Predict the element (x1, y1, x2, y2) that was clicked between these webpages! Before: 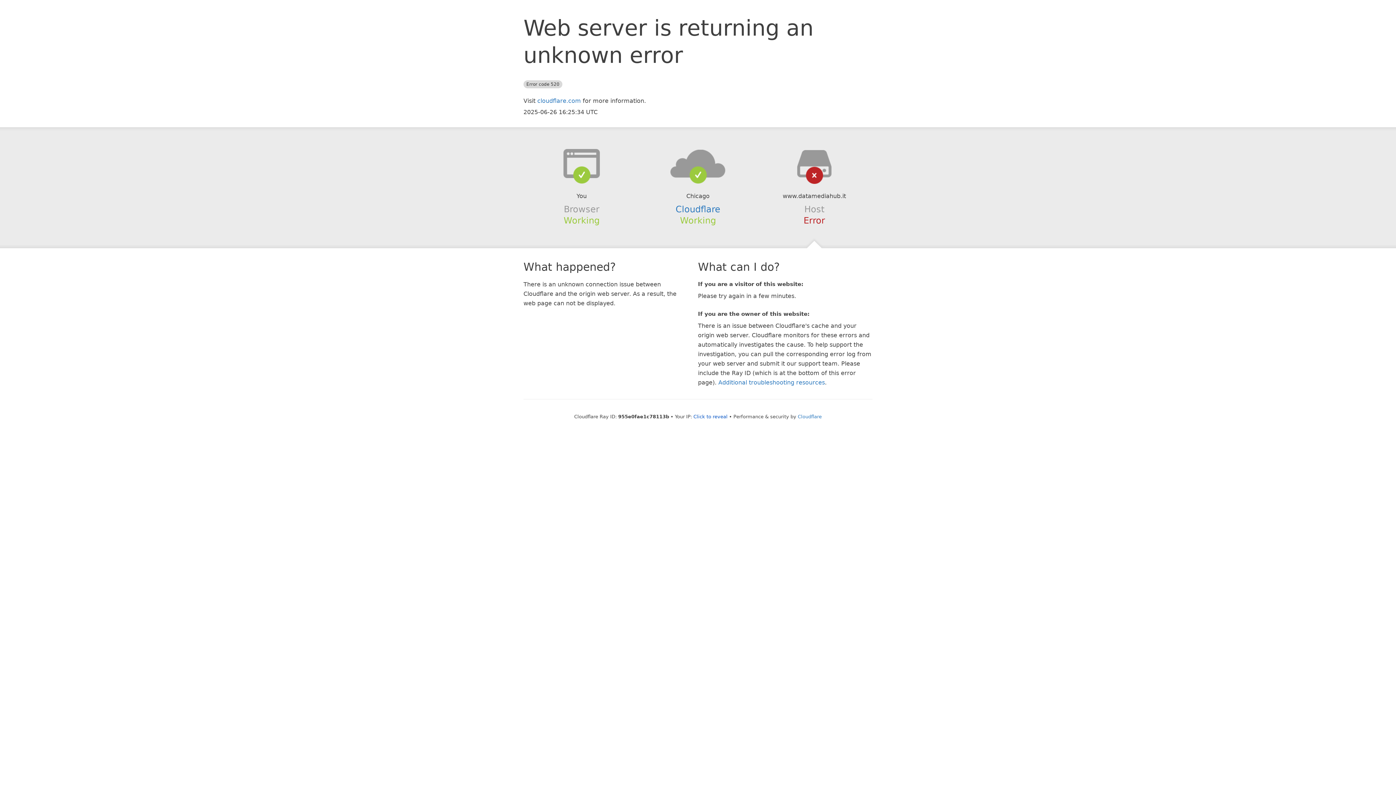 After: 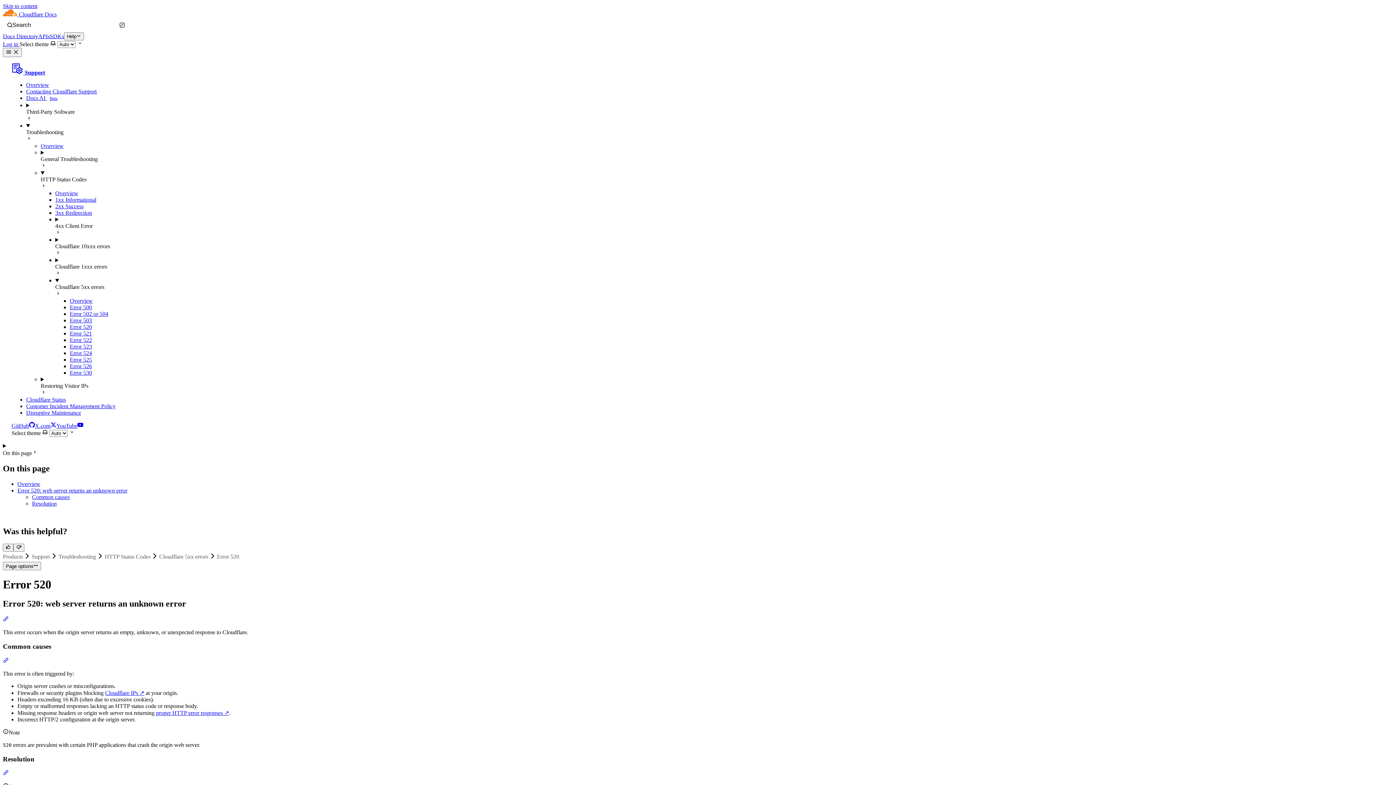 Action: label: Additional troubleshooting resources bbox: (718, 379, 825, 386)